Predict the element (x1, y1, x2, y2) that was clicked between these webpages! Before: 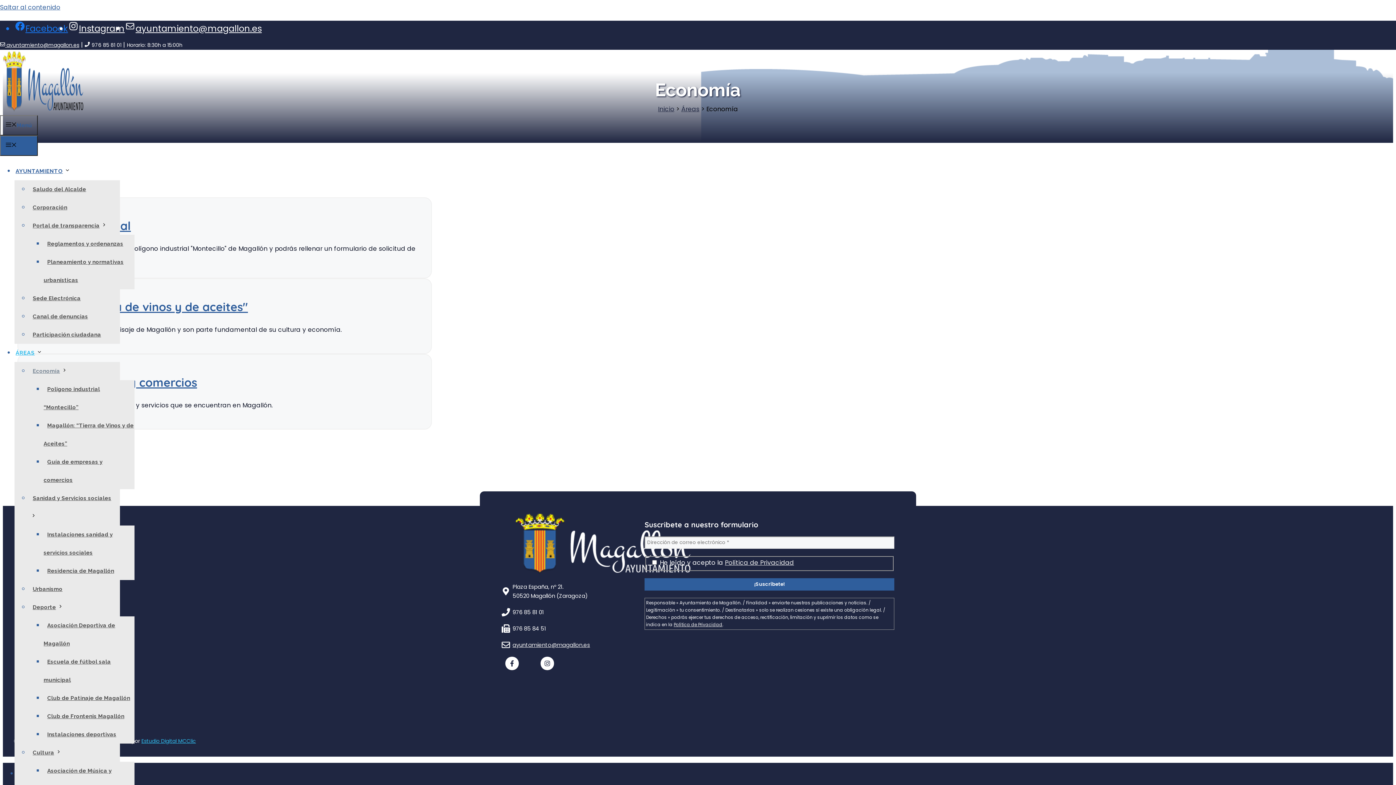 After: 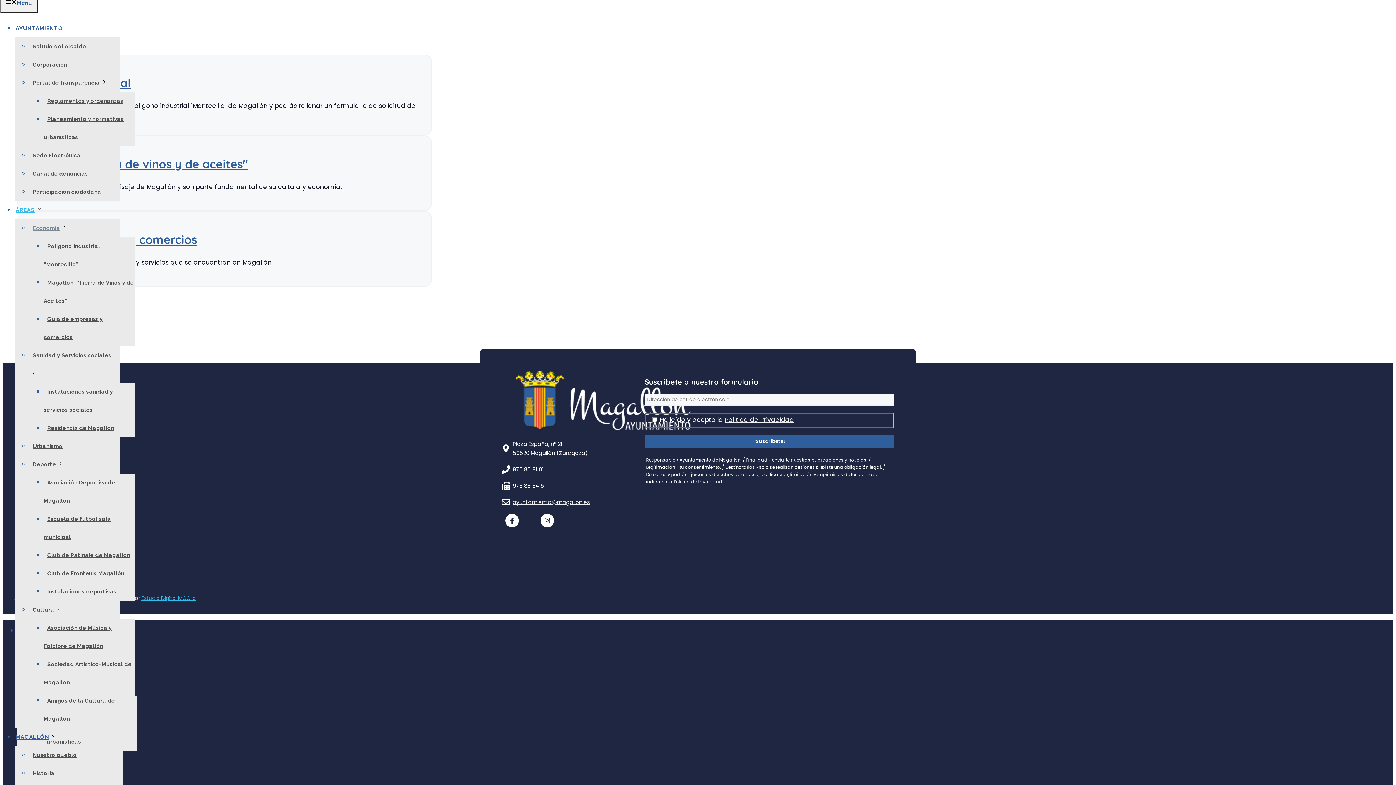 Action: label: Saltar al contenido bbox: (0, 2, 60, 11)